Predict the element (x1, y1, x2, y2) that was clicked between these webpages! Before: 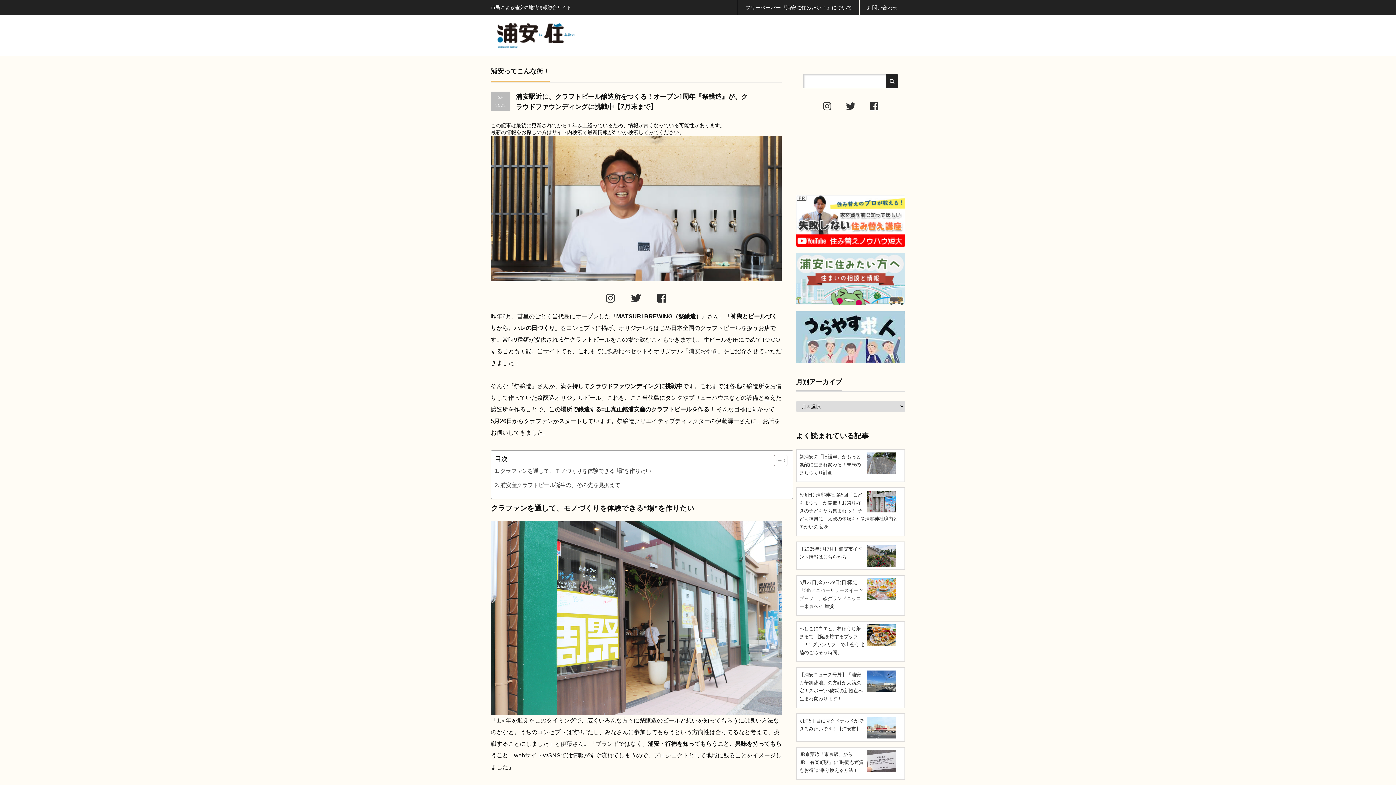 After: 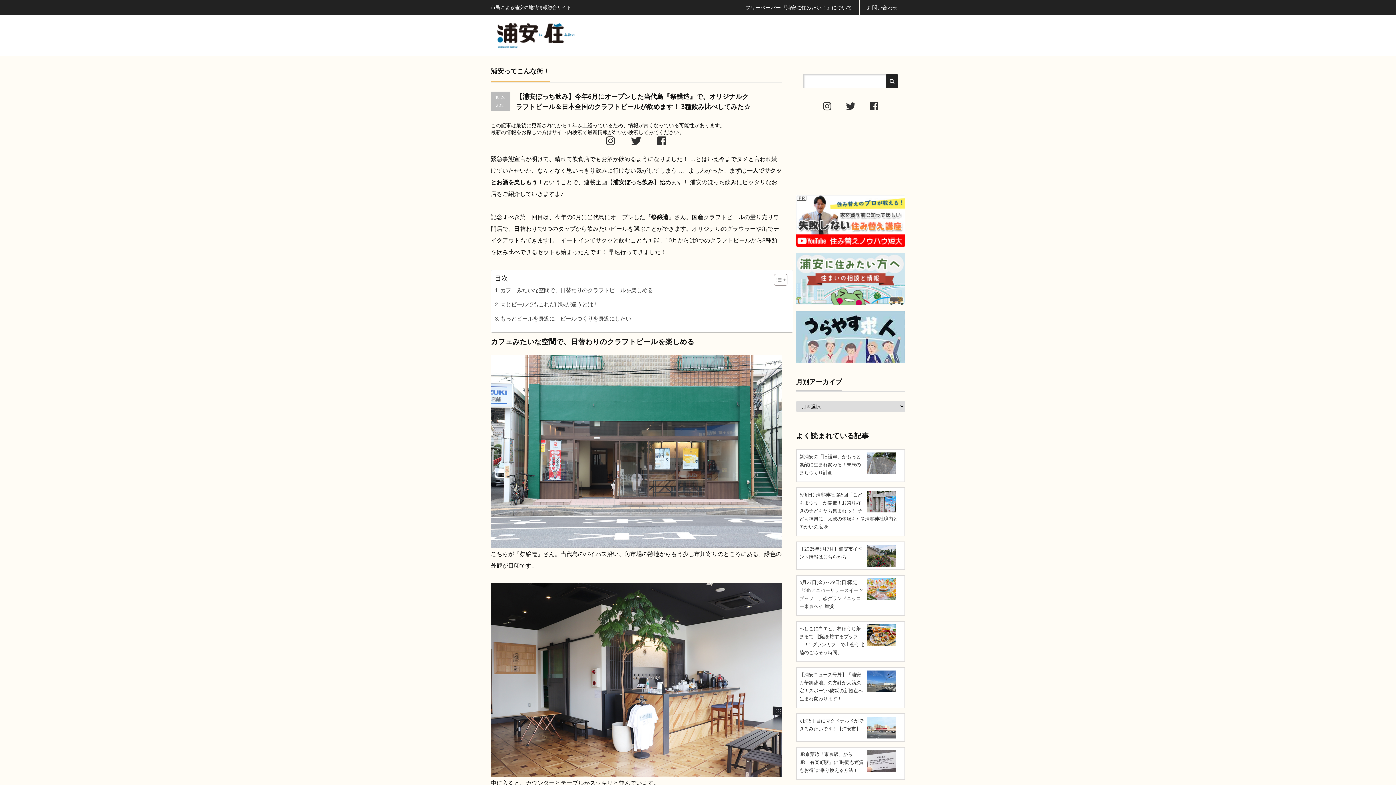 Action: bbox: (607, 348, 648, 354) label: 飲み比べセット